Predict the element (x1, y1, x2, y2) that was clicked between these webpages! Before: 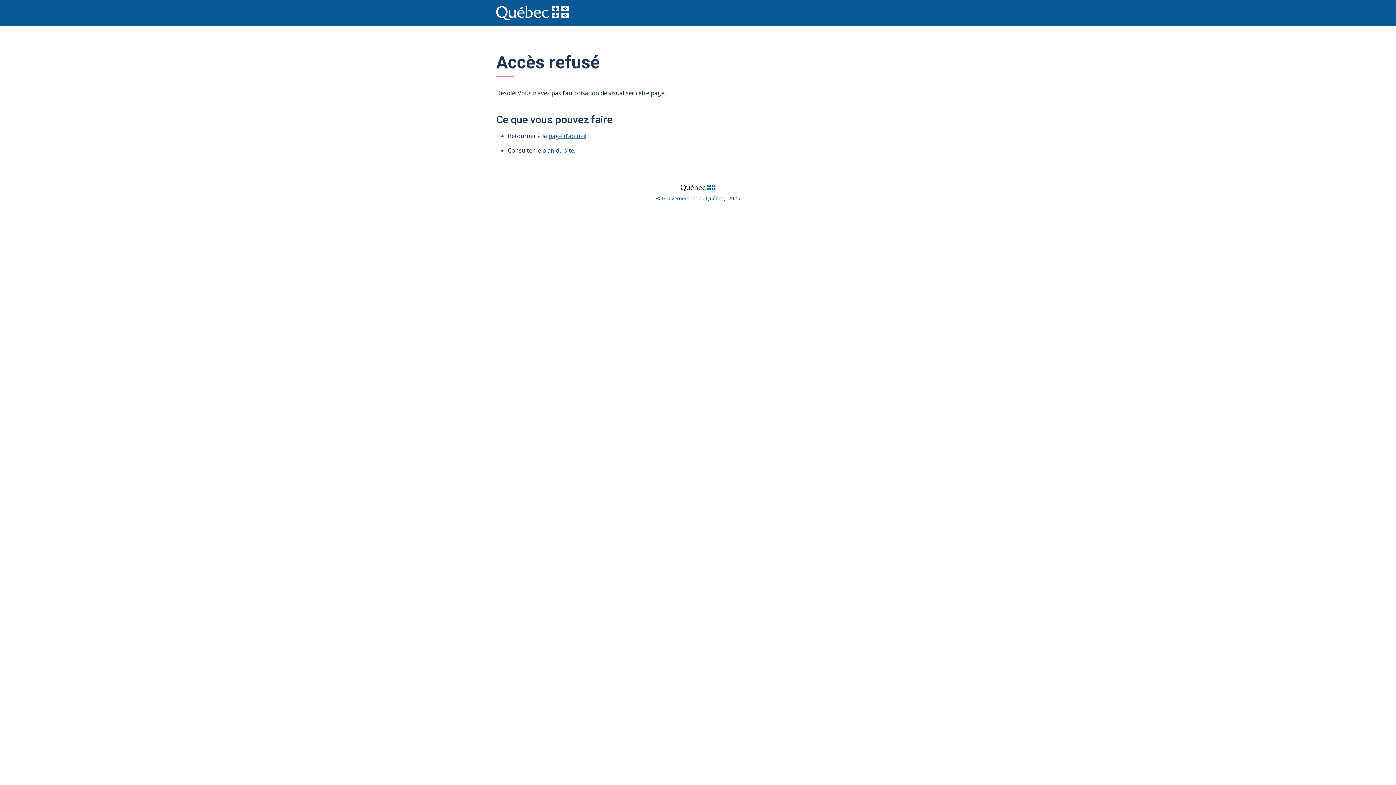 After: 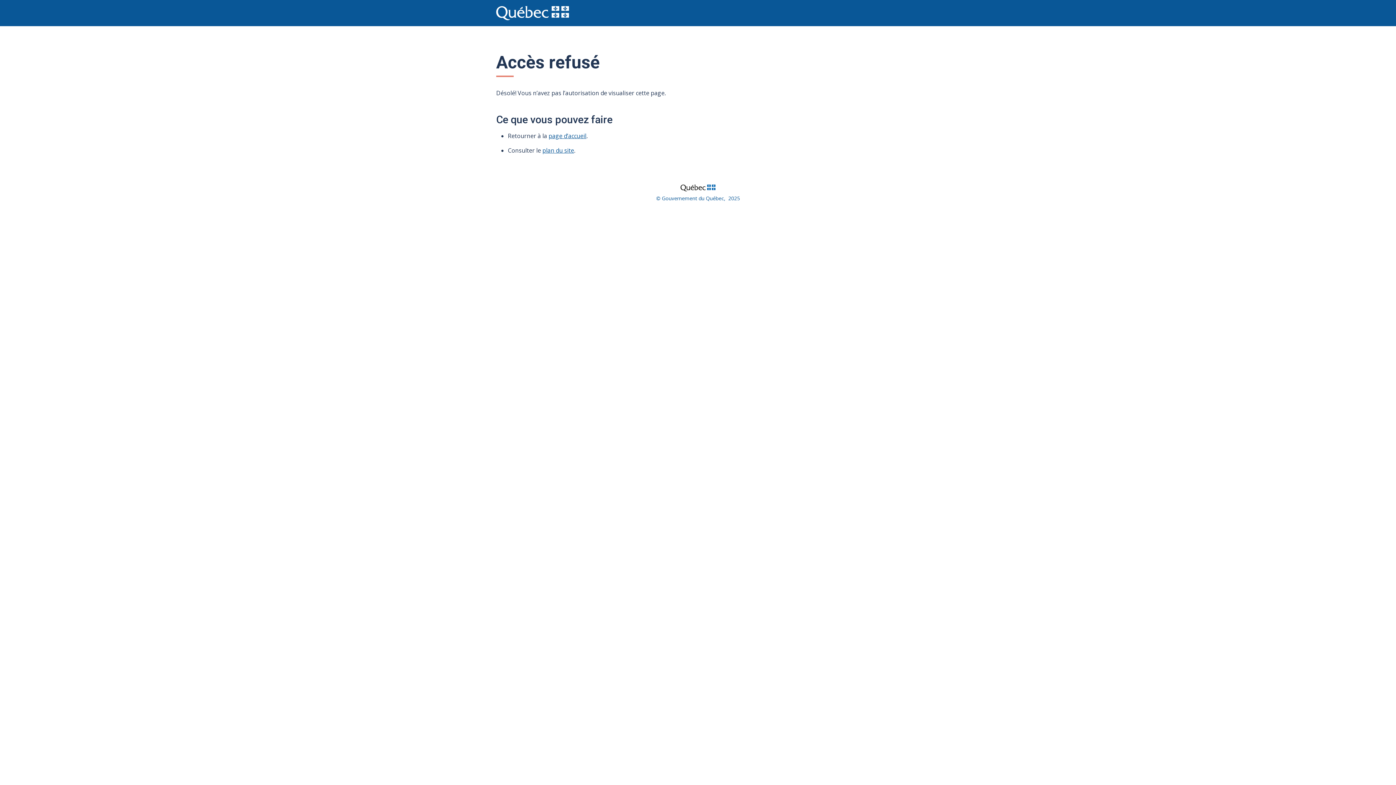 Action: label: page d’accueil bbox: (548, 132, 586, 140)